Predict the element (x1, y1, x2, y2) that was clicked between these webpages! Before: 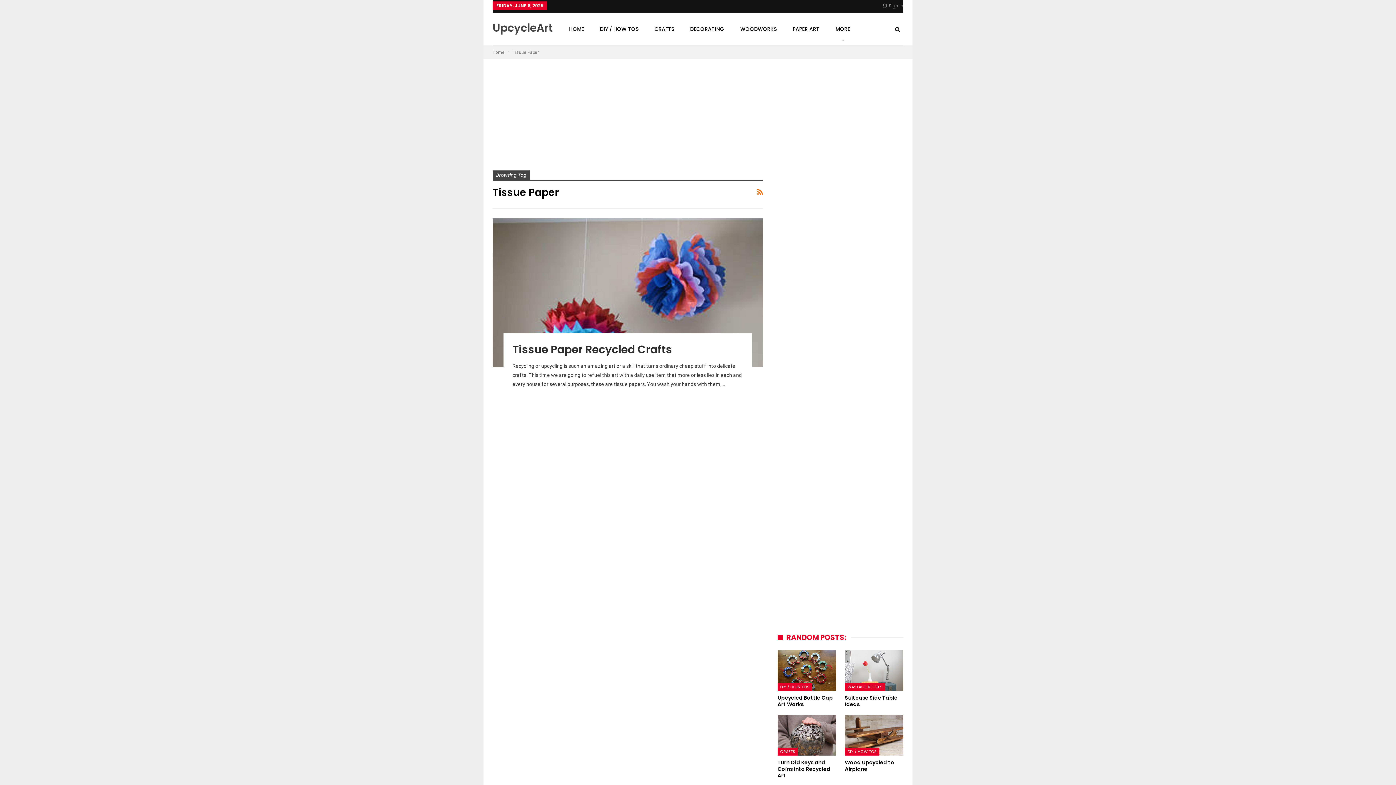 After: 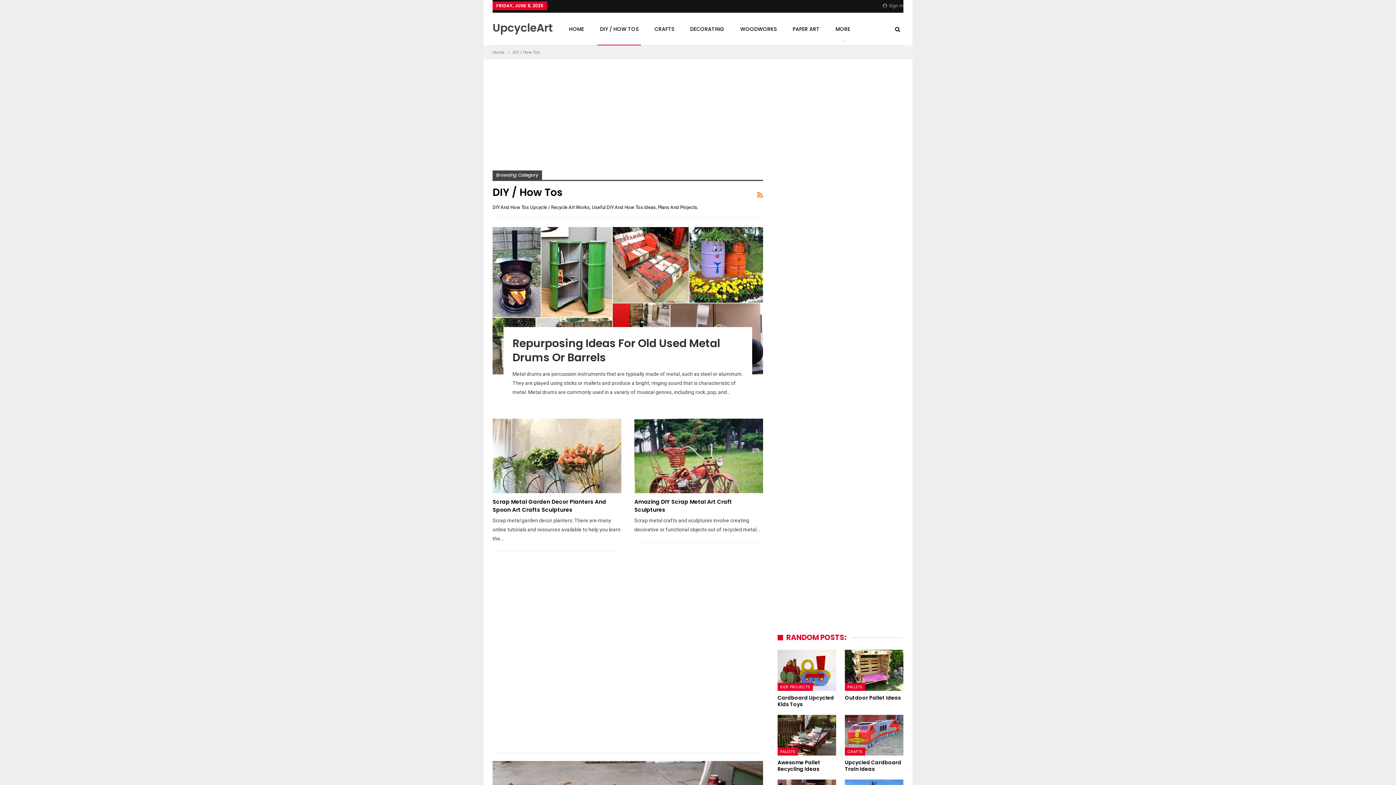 Action: bbox: (597, 12, 641, 45) label: DIY / HOW TOS